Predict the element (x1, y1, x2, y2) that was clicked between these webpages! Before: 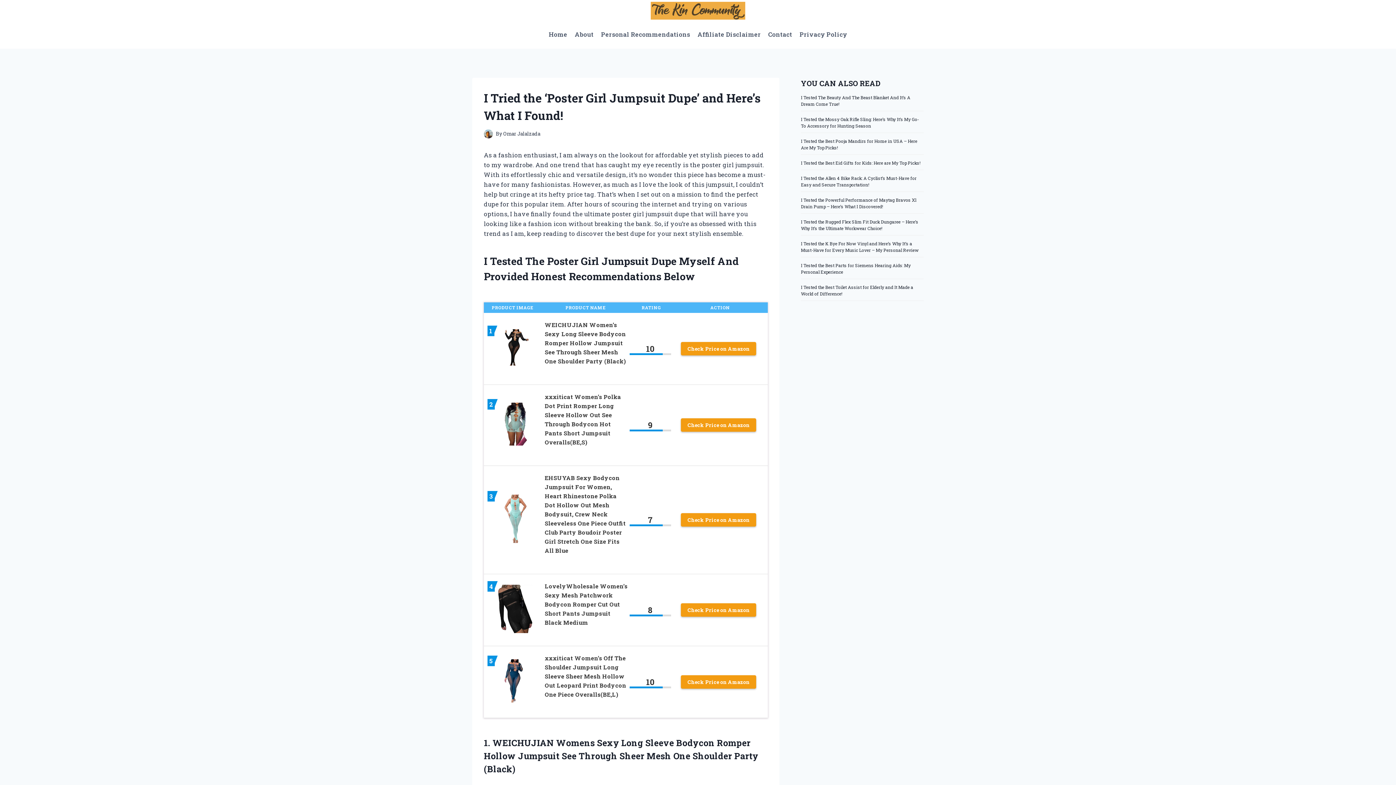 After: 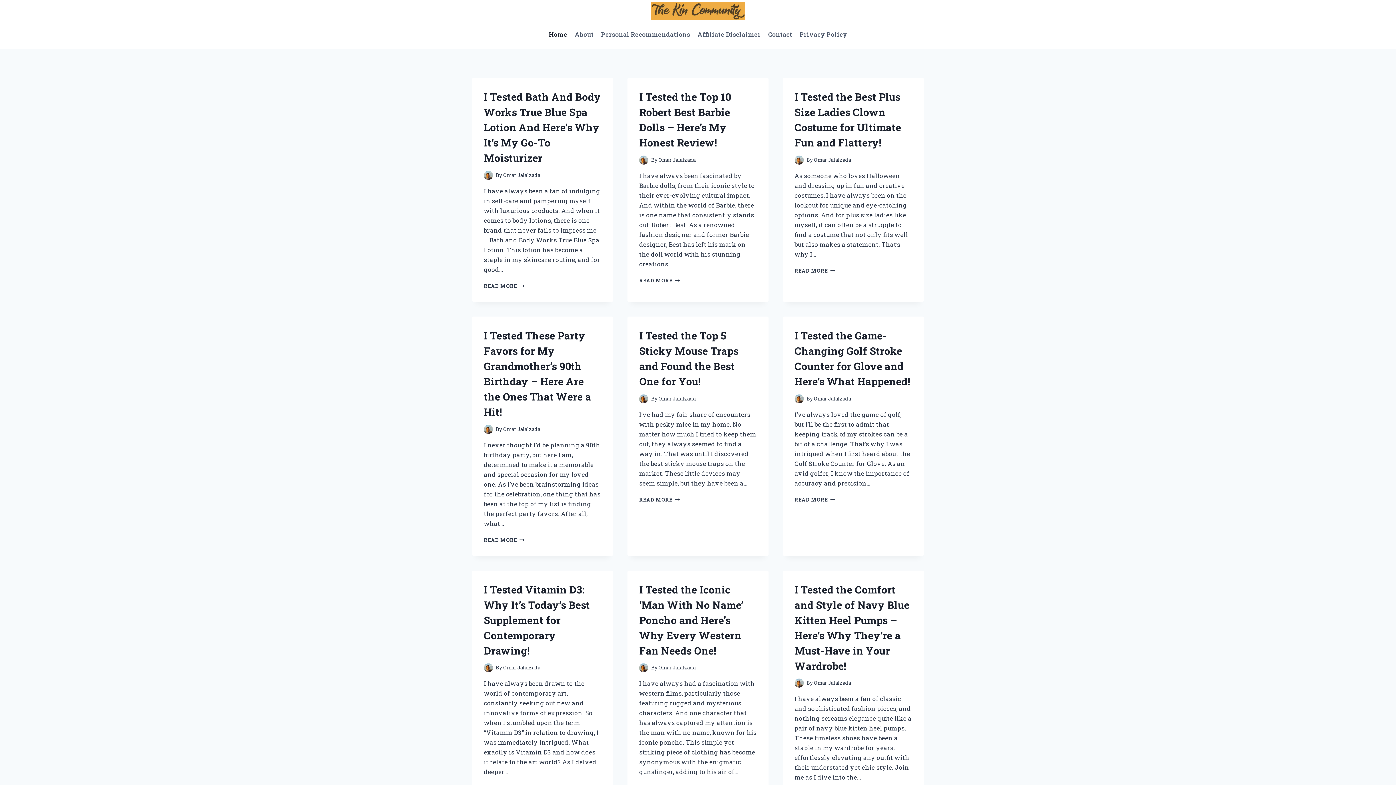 Action: bbox: (650, 1, 745, 19)